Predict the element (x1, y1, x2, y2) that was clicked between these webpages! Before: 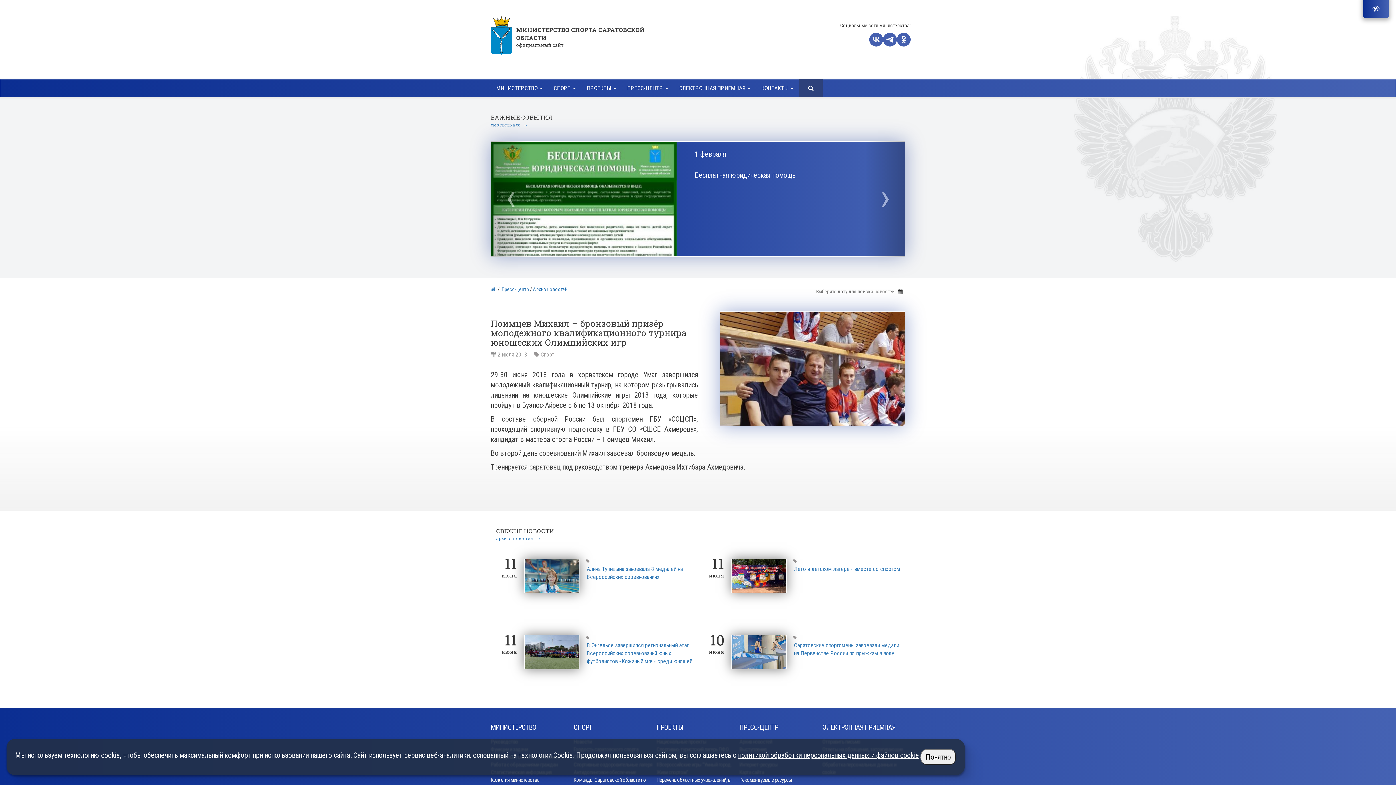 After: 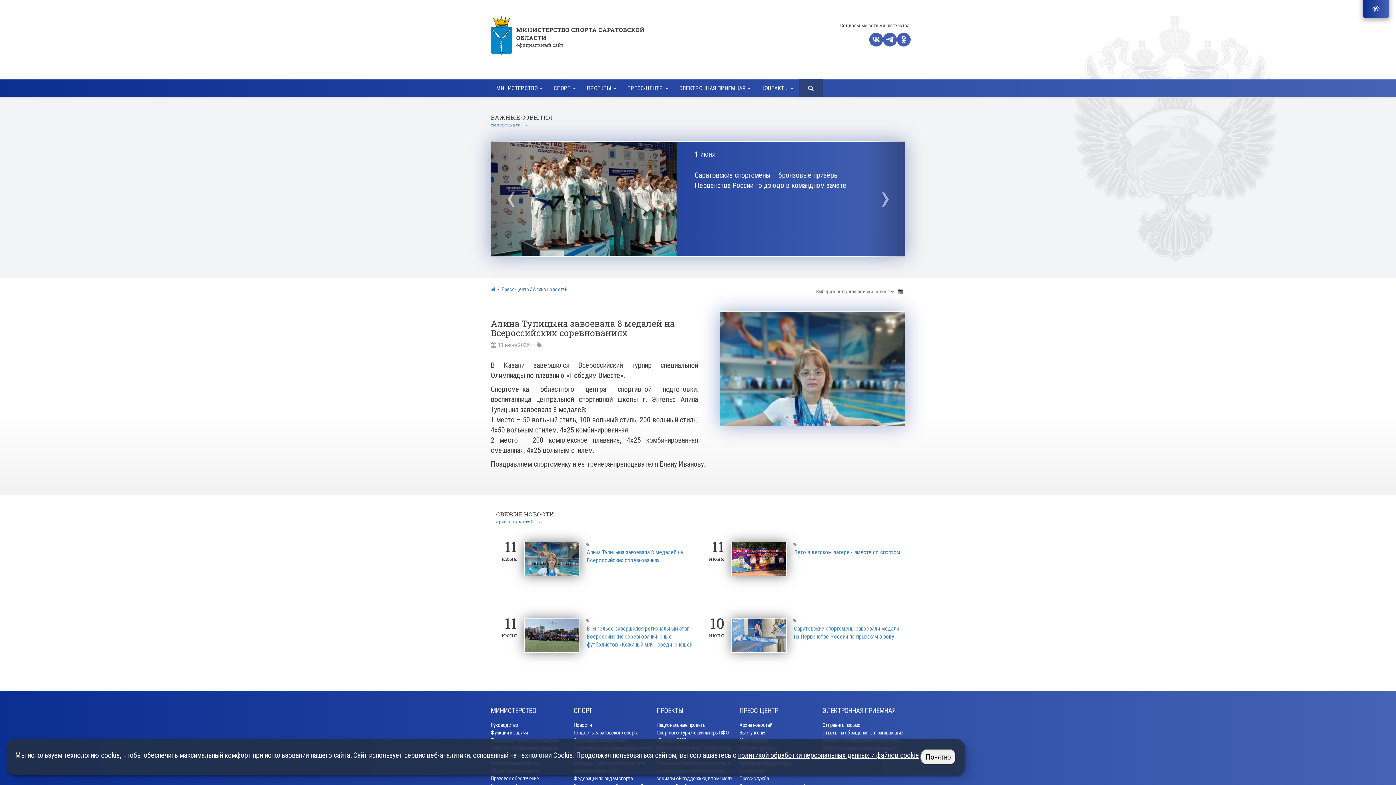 Action: bbox: (524, 571, 579, 579)